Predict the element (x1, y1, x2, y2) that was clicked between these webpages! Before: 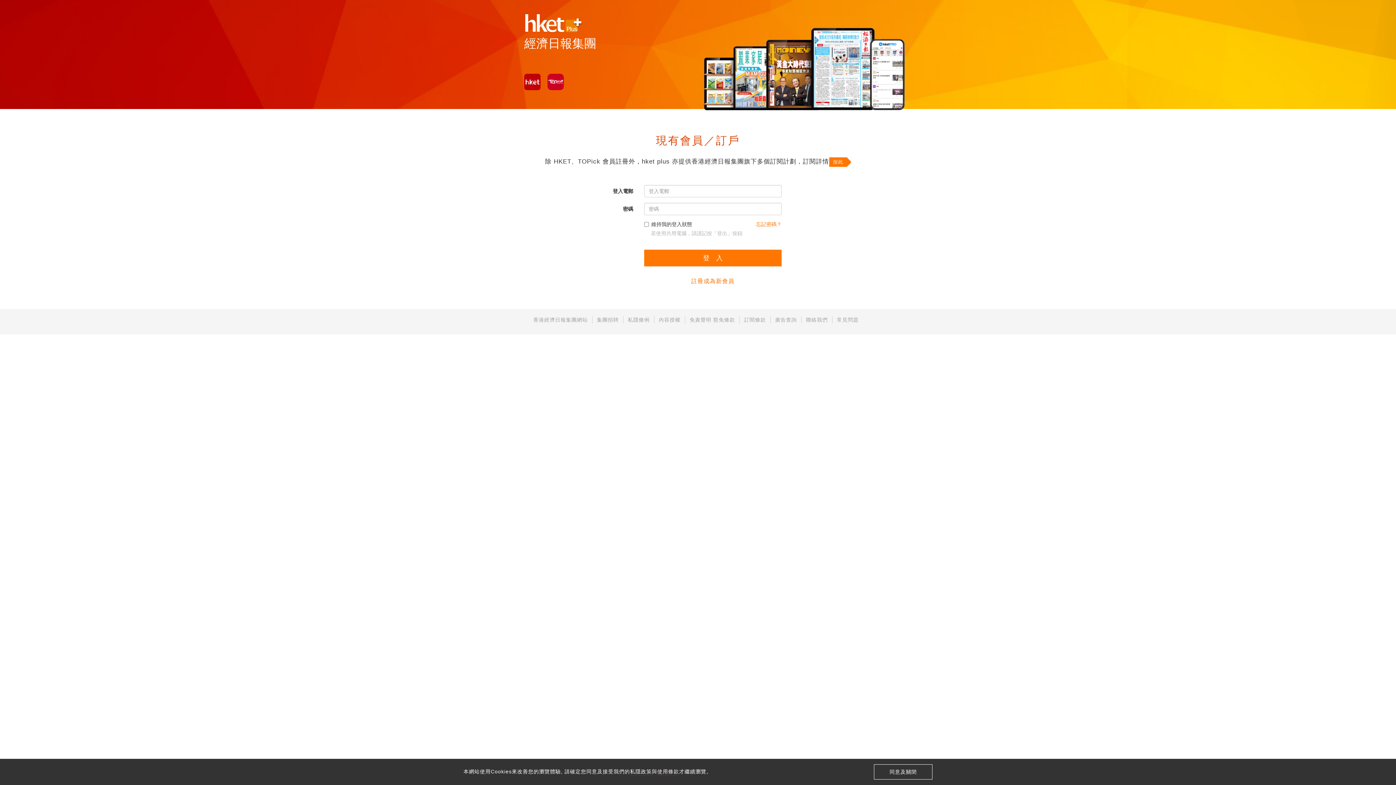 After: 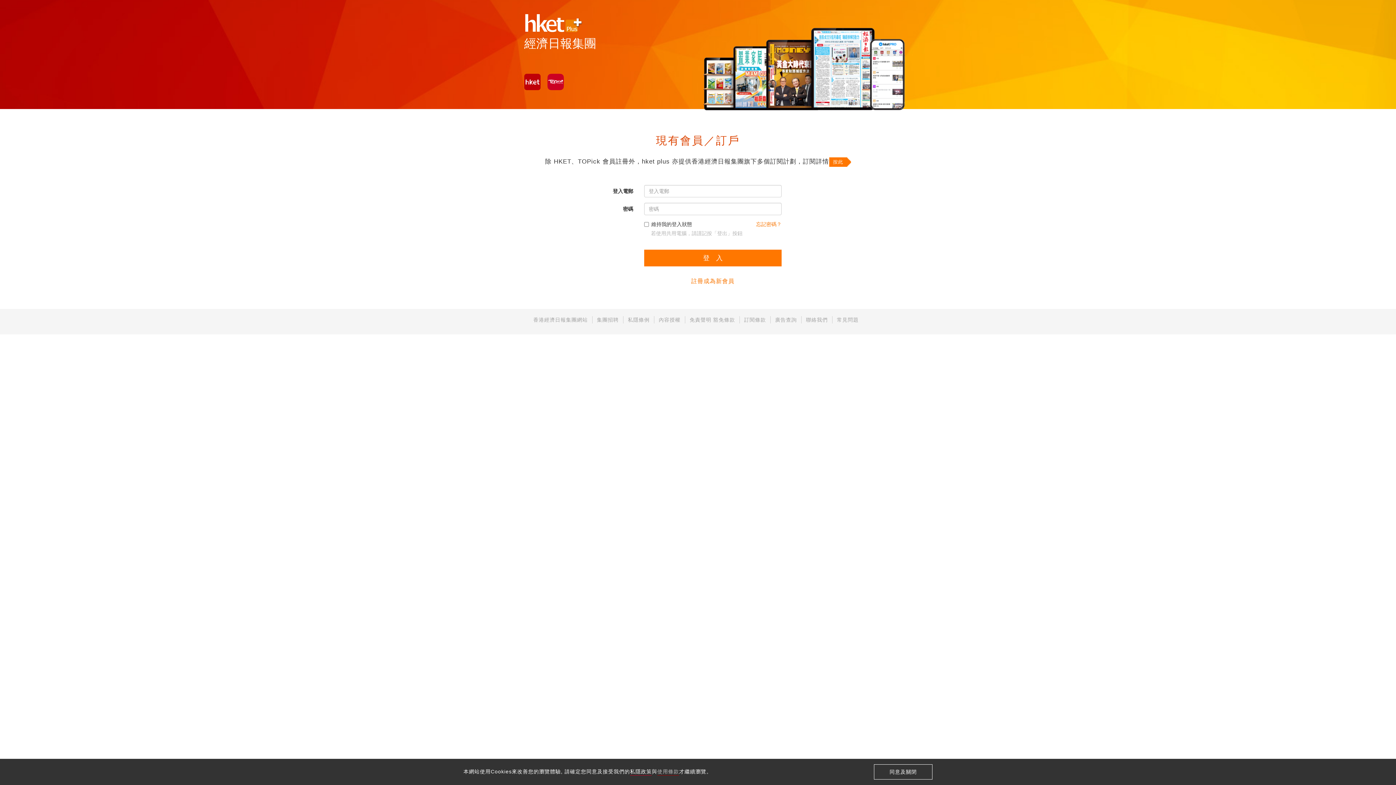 Action: bbox: (657, 768, 679, 776) label: 使用條款